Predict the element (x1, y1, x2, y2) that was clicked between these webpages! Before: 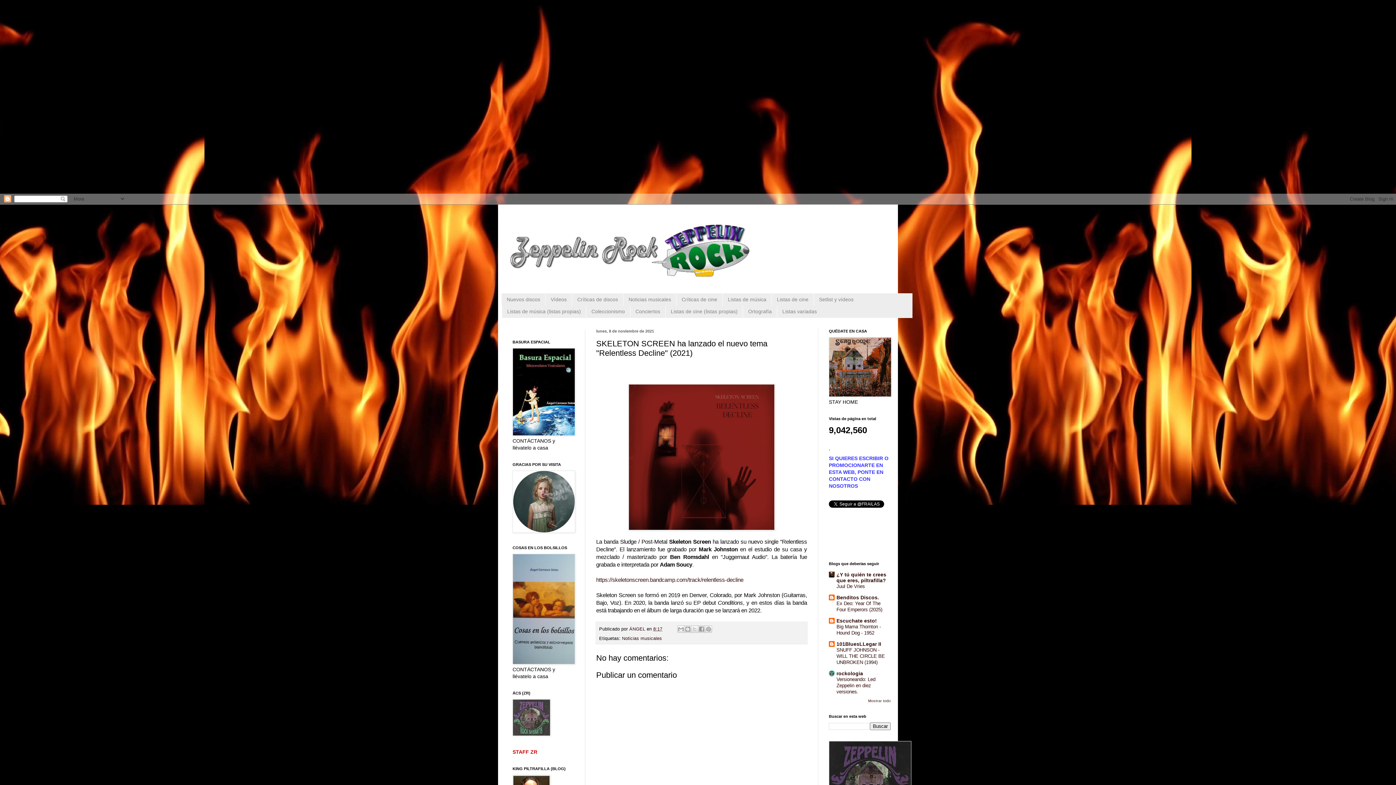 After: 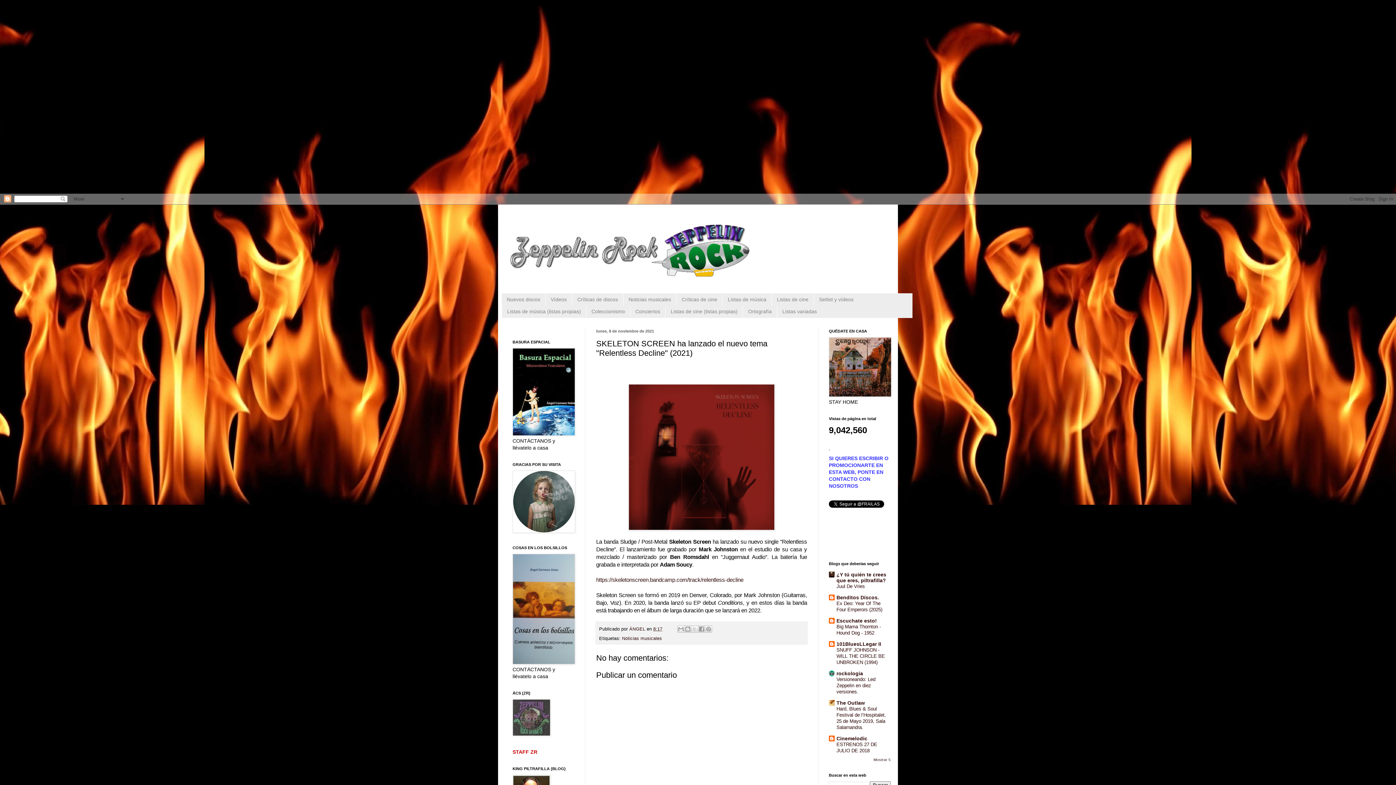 Action: bbox: (868, 698, 890, 703) label: Mostrar todo